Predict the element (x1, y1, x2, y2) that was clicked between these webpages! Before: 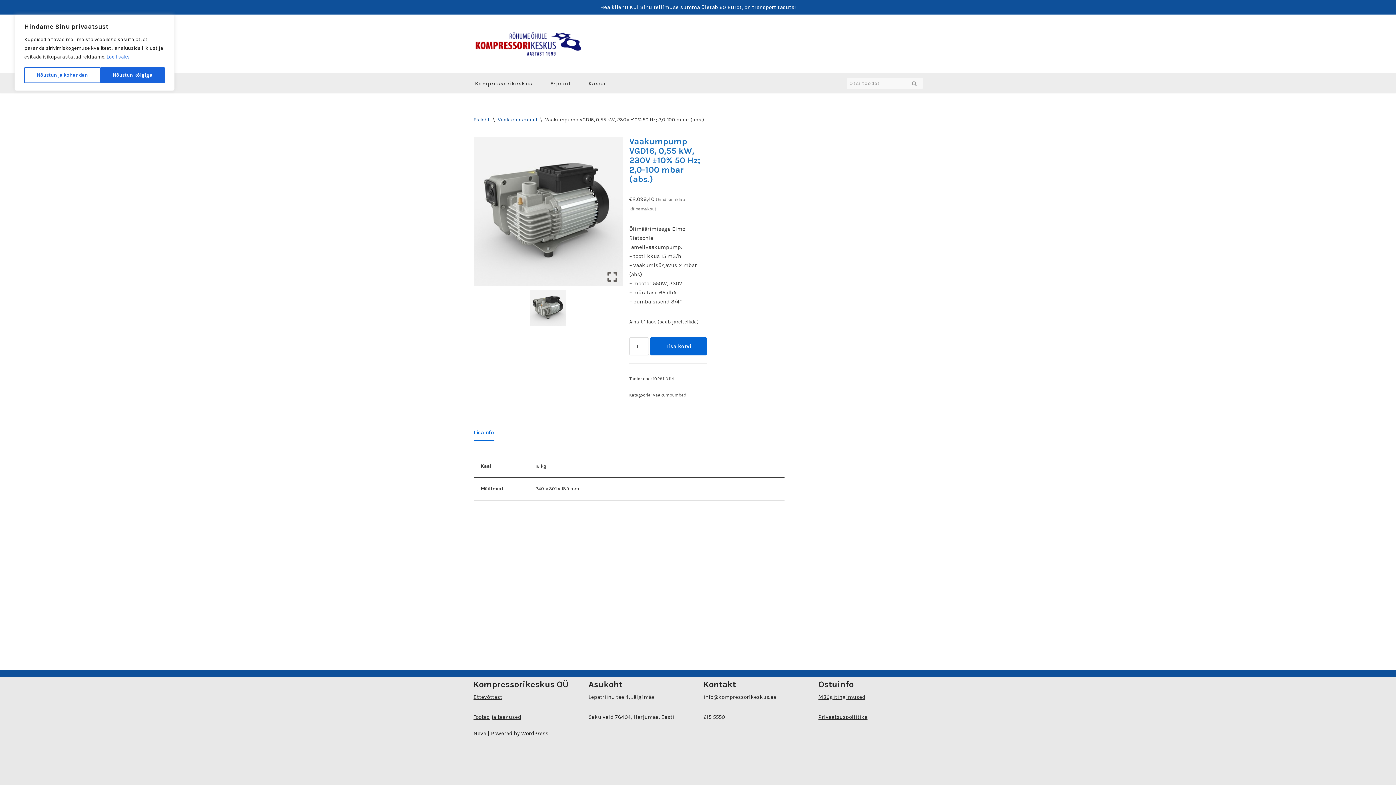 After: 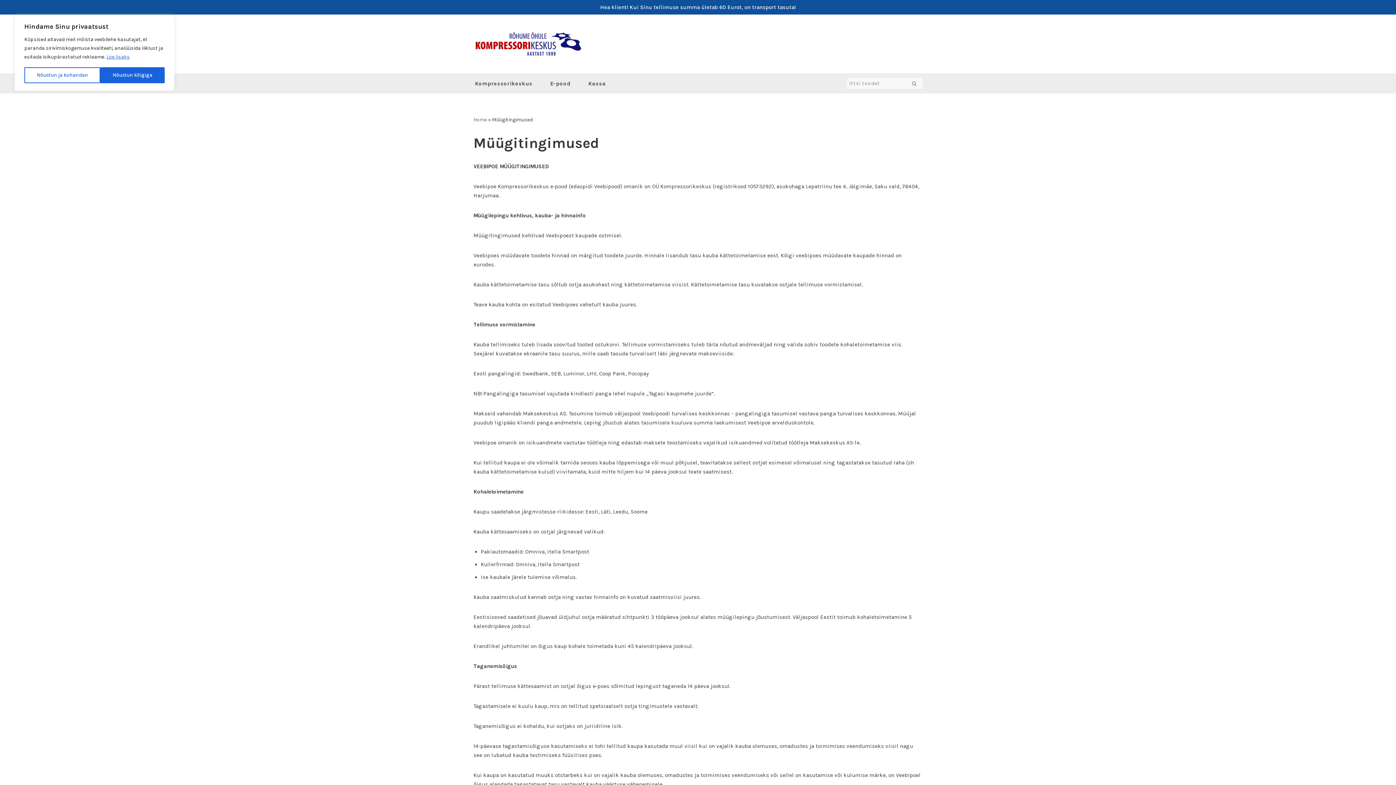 Action: bbox: (818, 694, 865, 700) label: Müügitingimused